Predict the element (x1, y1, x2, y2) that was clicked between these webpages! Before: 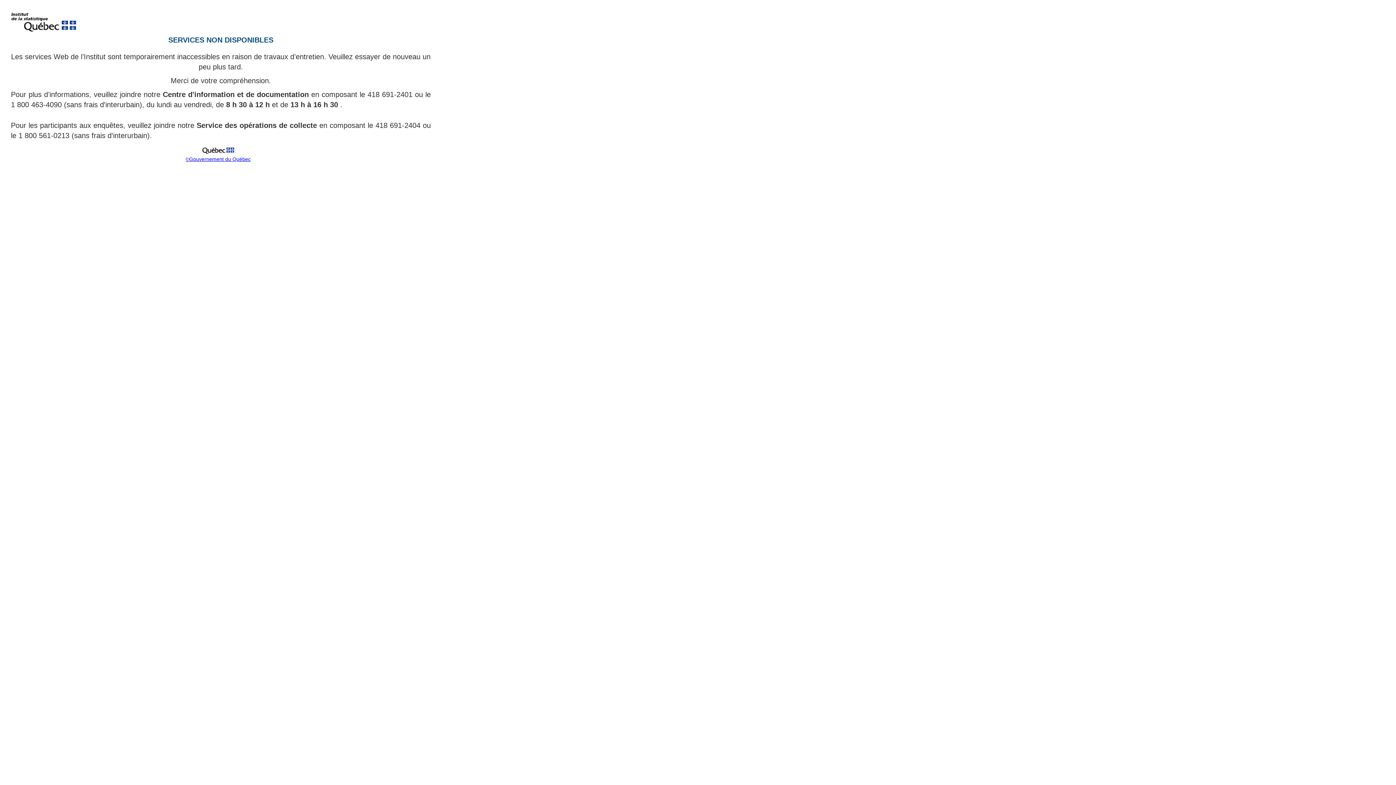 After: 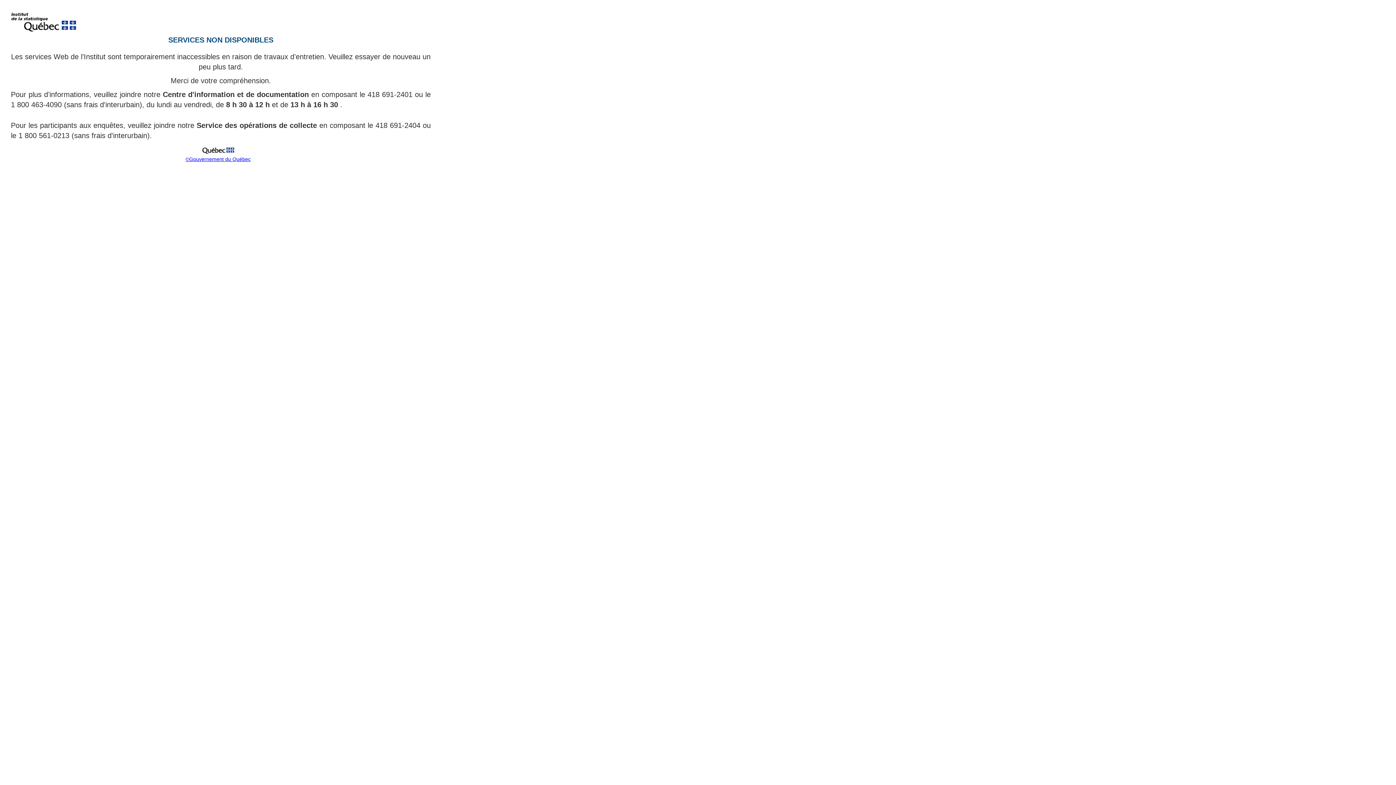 Action: bbox: (199, 151, 237, 157)